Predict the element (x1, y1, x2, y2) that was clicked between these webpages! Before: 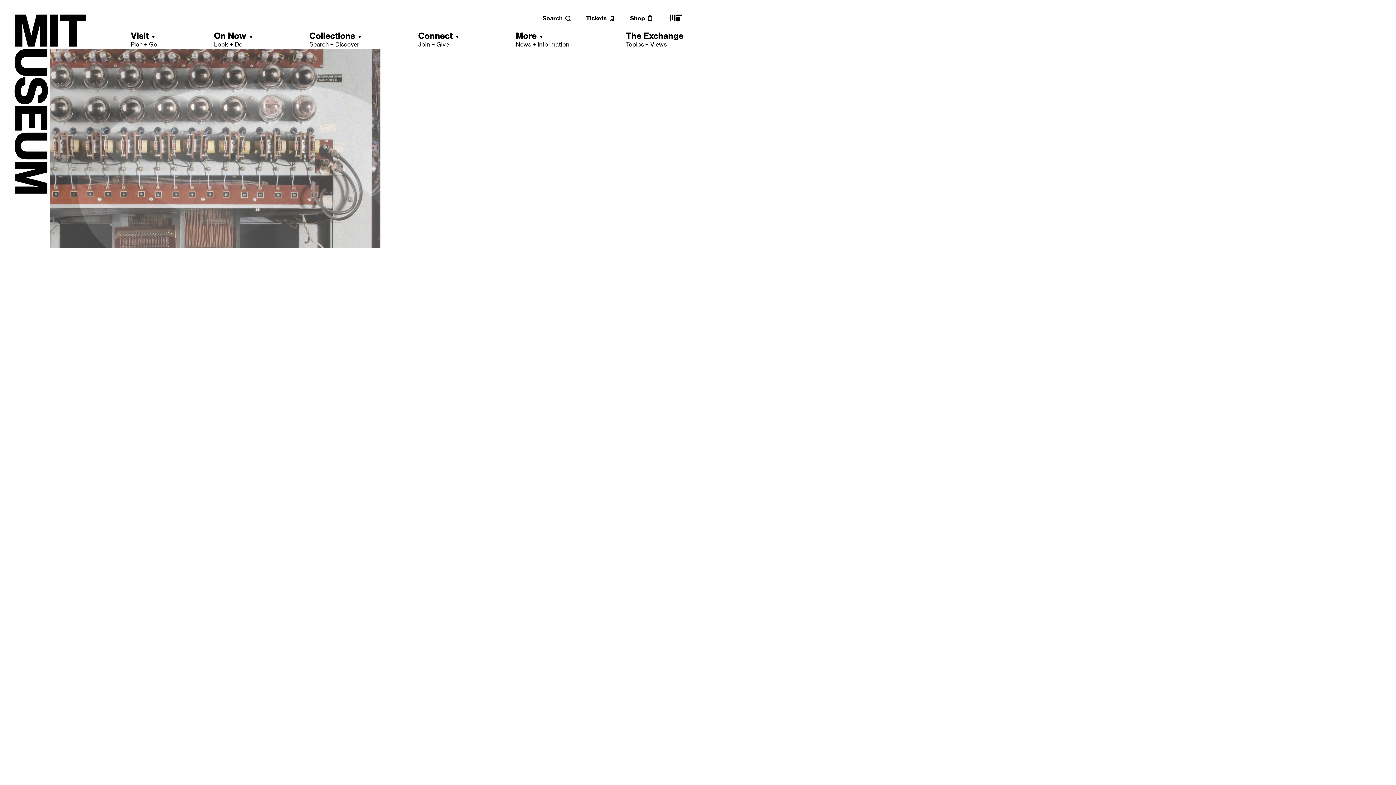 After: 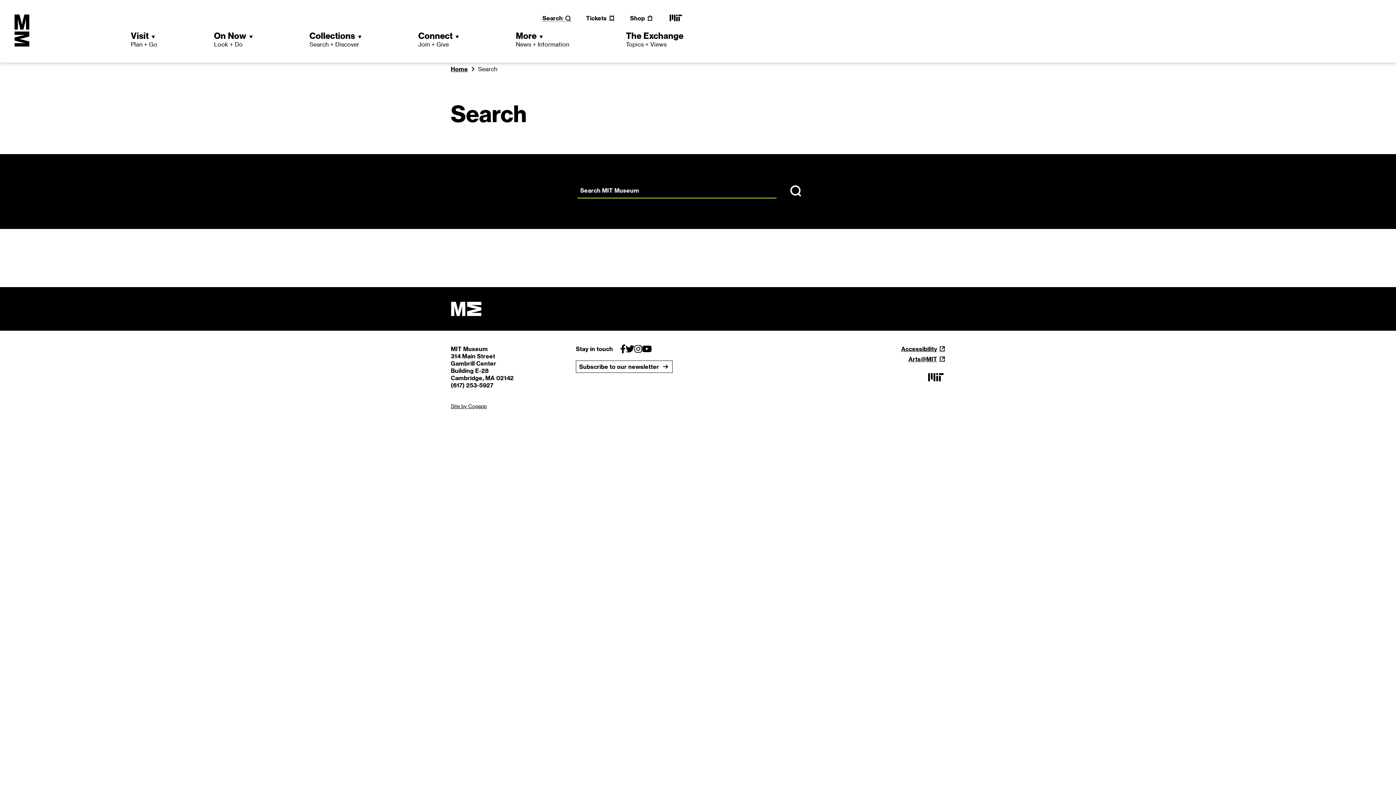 Action: bbox: (542, 14, 571, 21) label: Search